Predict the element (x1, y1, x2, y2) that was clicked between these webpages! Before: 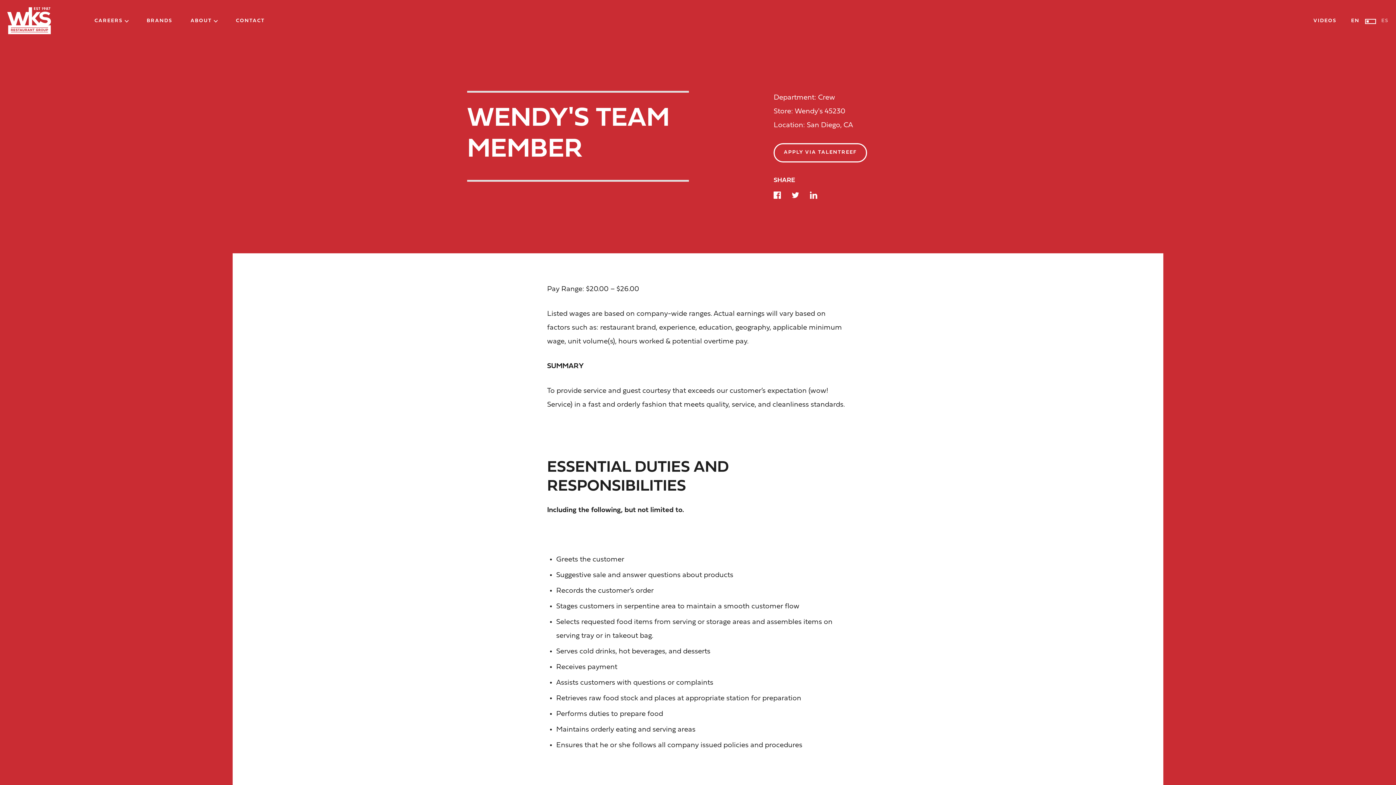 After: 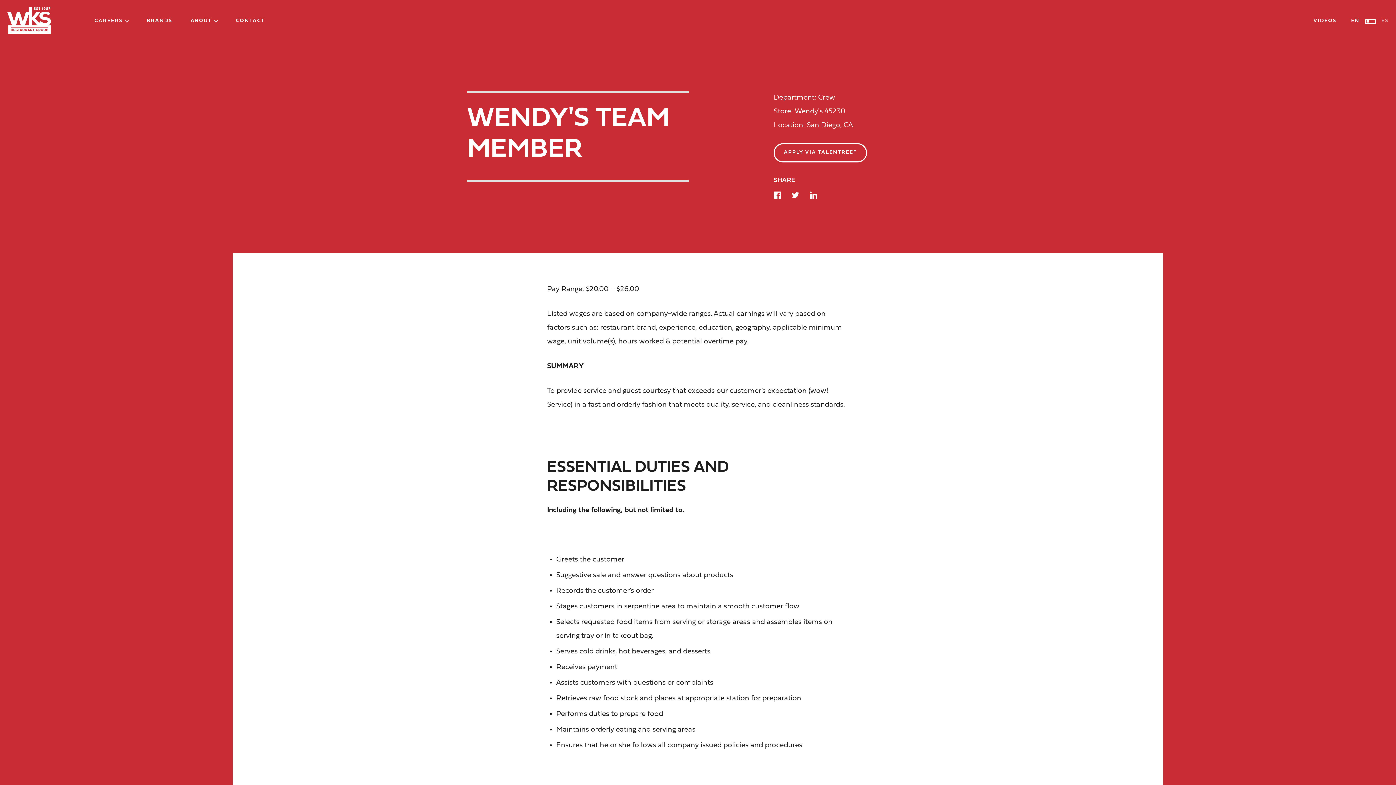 Action: bbox: (773, 191, 781, 198)